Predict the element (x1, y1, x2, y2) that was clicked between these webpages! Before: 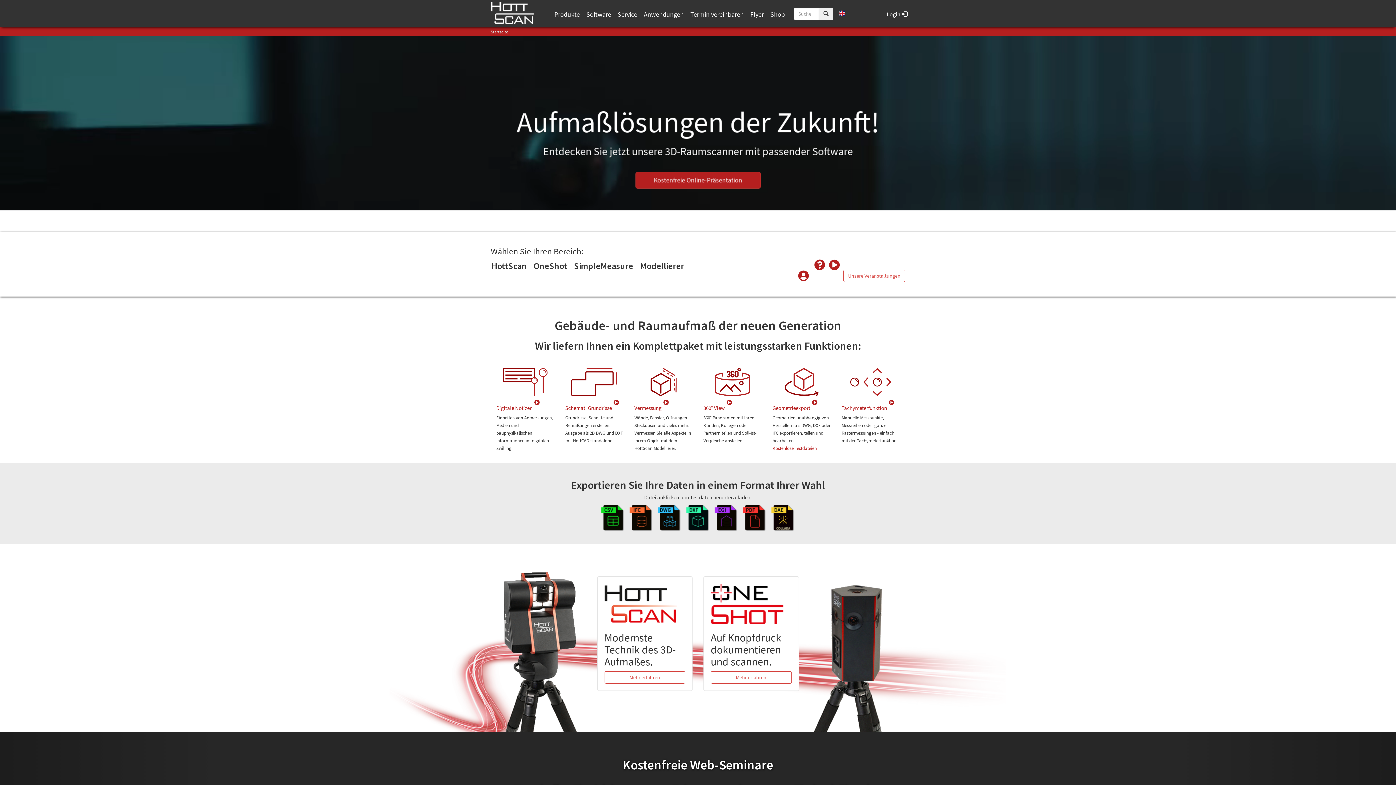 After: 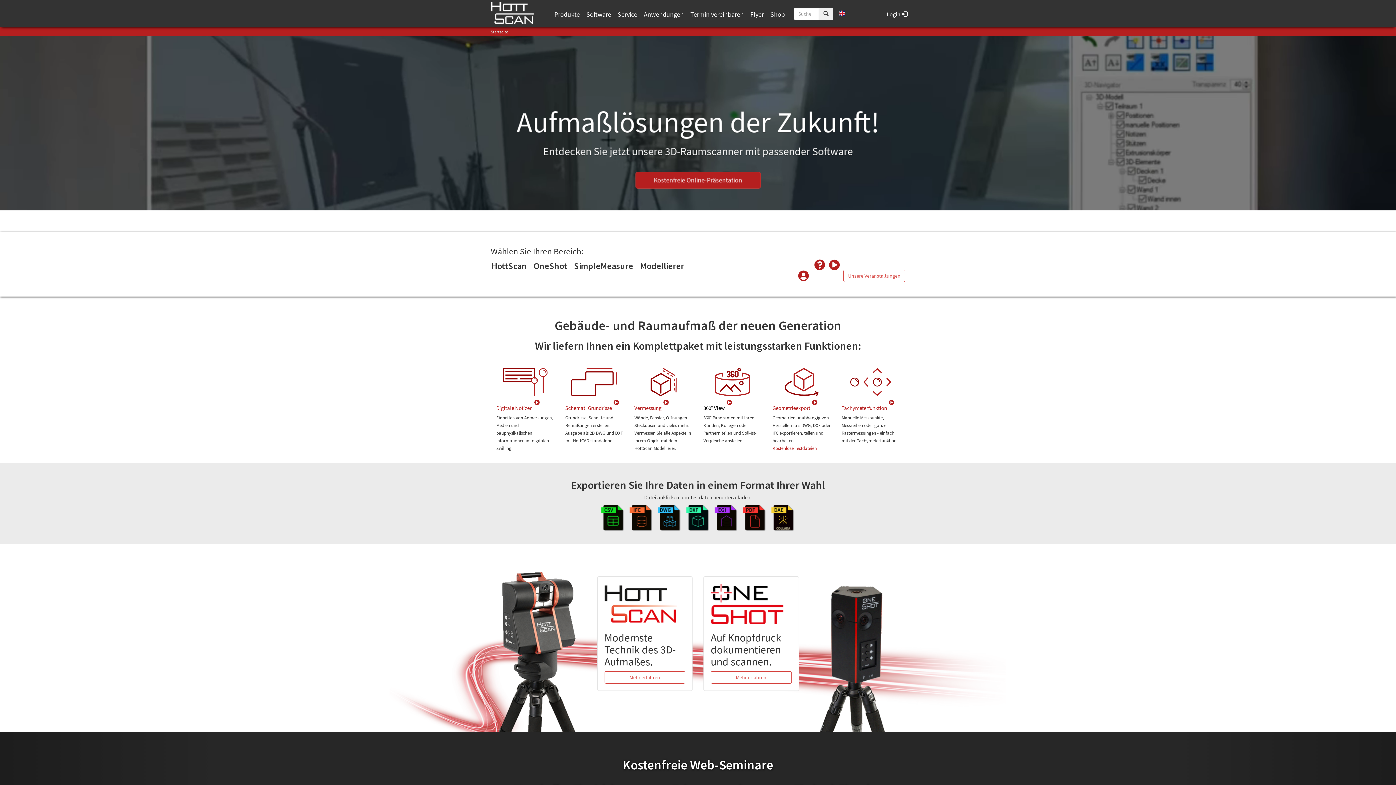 Action: label: 360° View   bbox: (703, 404, 733, 411)